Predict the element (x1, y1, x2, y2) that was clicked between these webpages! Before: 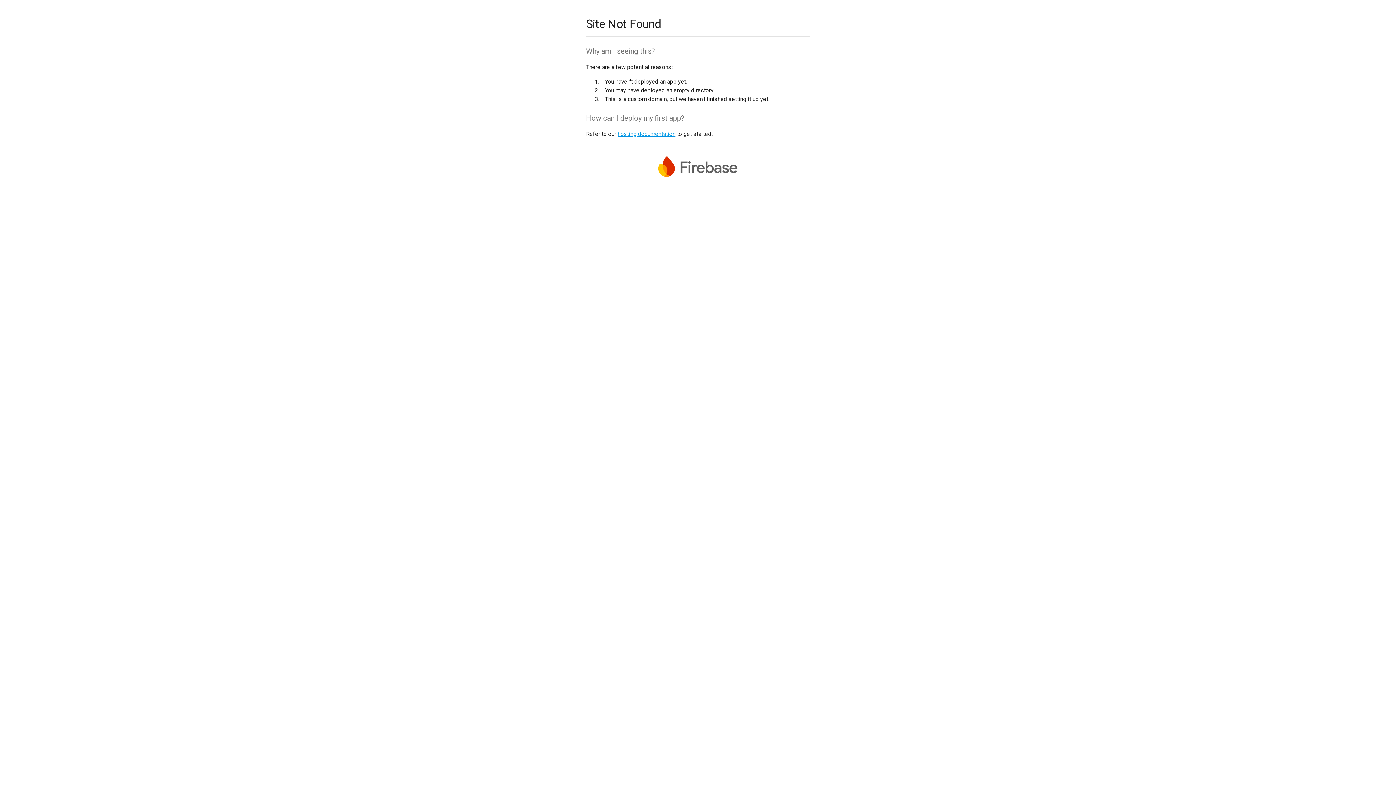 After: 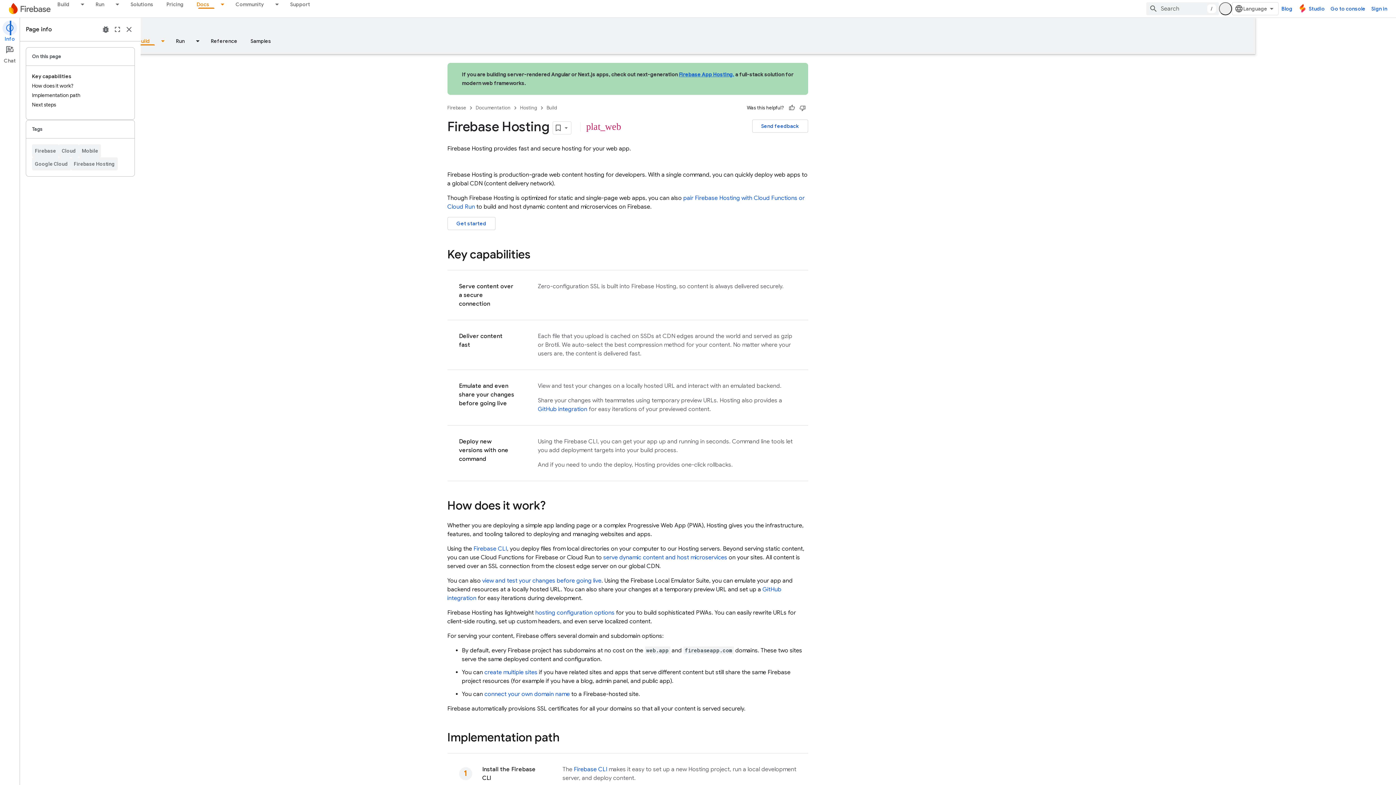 Action: label: hosting documentation bbox: (617, 130, 675, 137)